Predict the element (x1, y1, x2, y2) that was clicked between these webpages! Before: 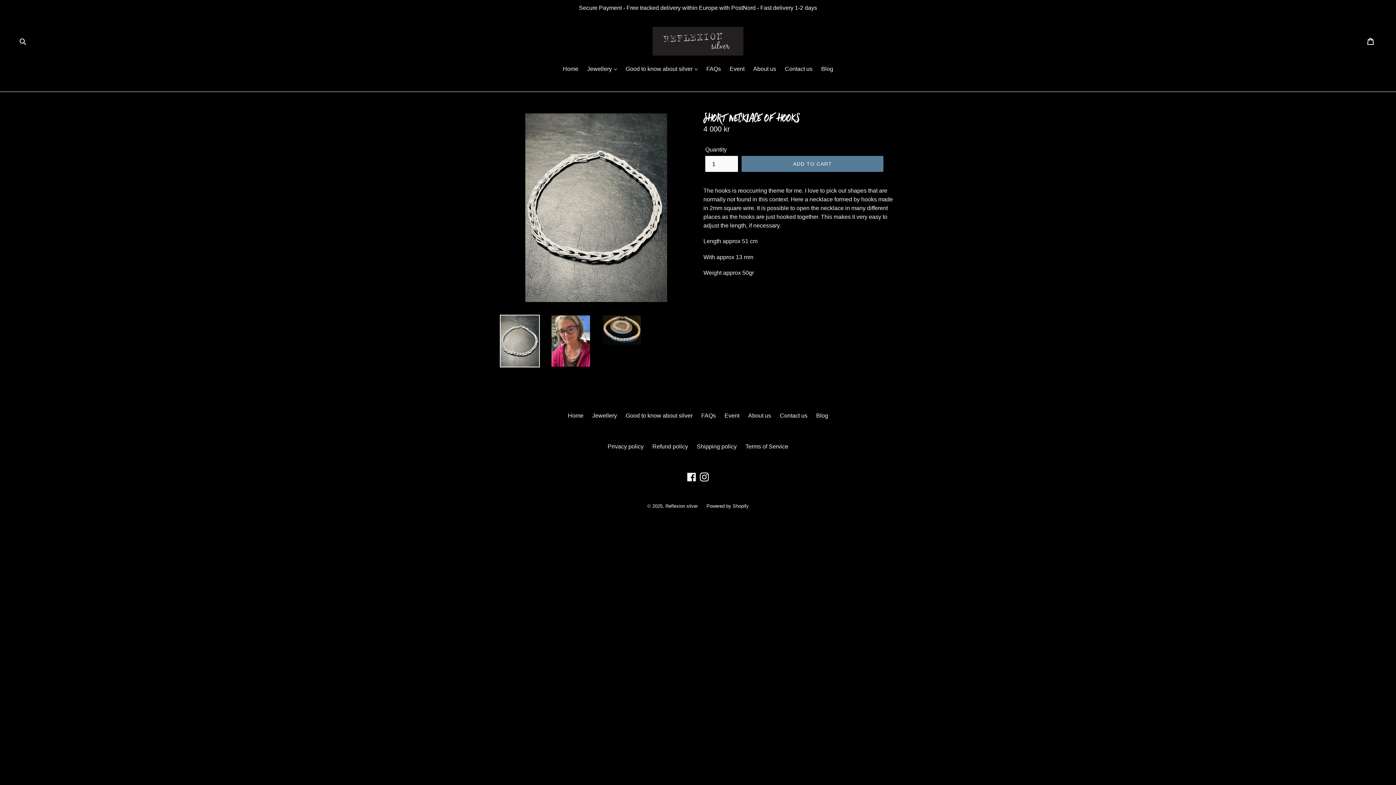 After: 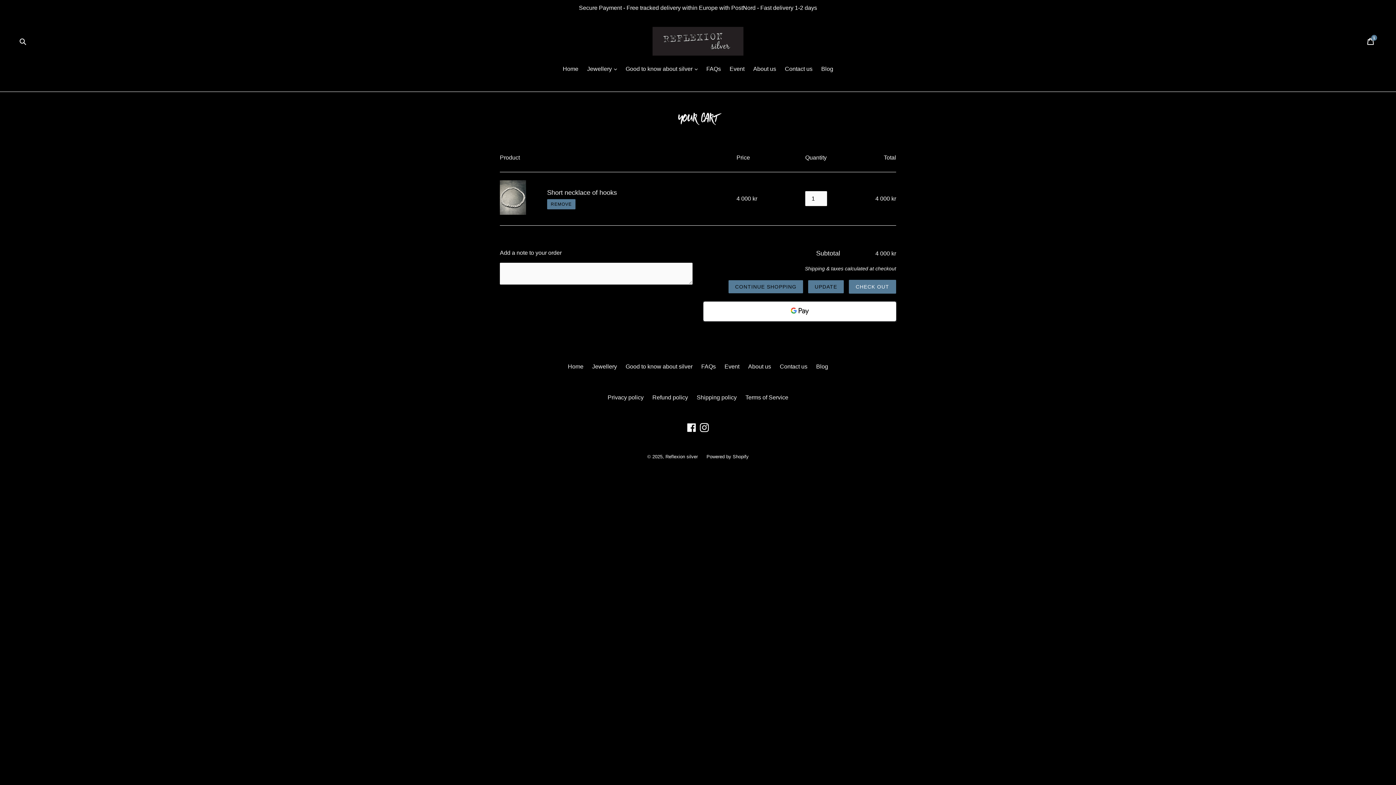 Action: label: ADD TO CART bbox: (741, 156, 883, 172)